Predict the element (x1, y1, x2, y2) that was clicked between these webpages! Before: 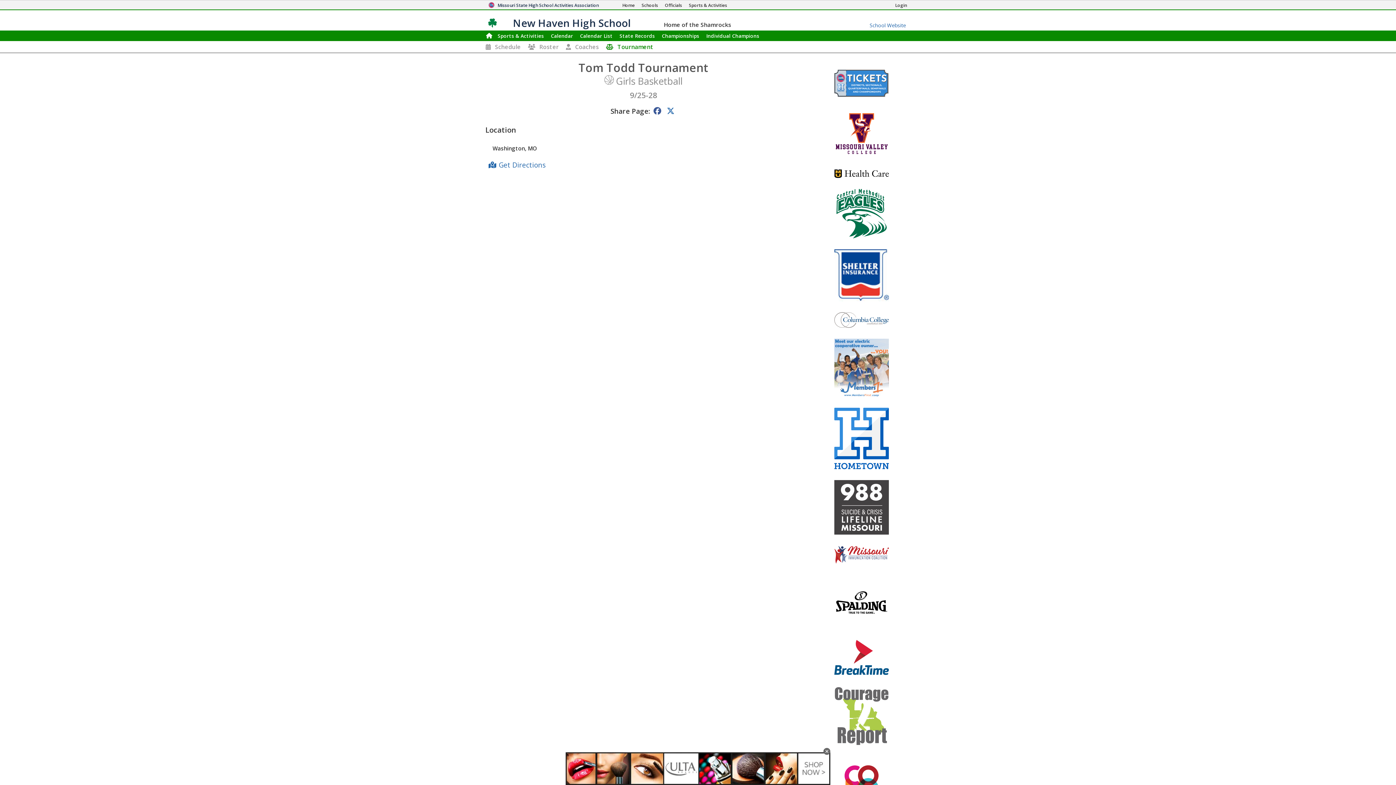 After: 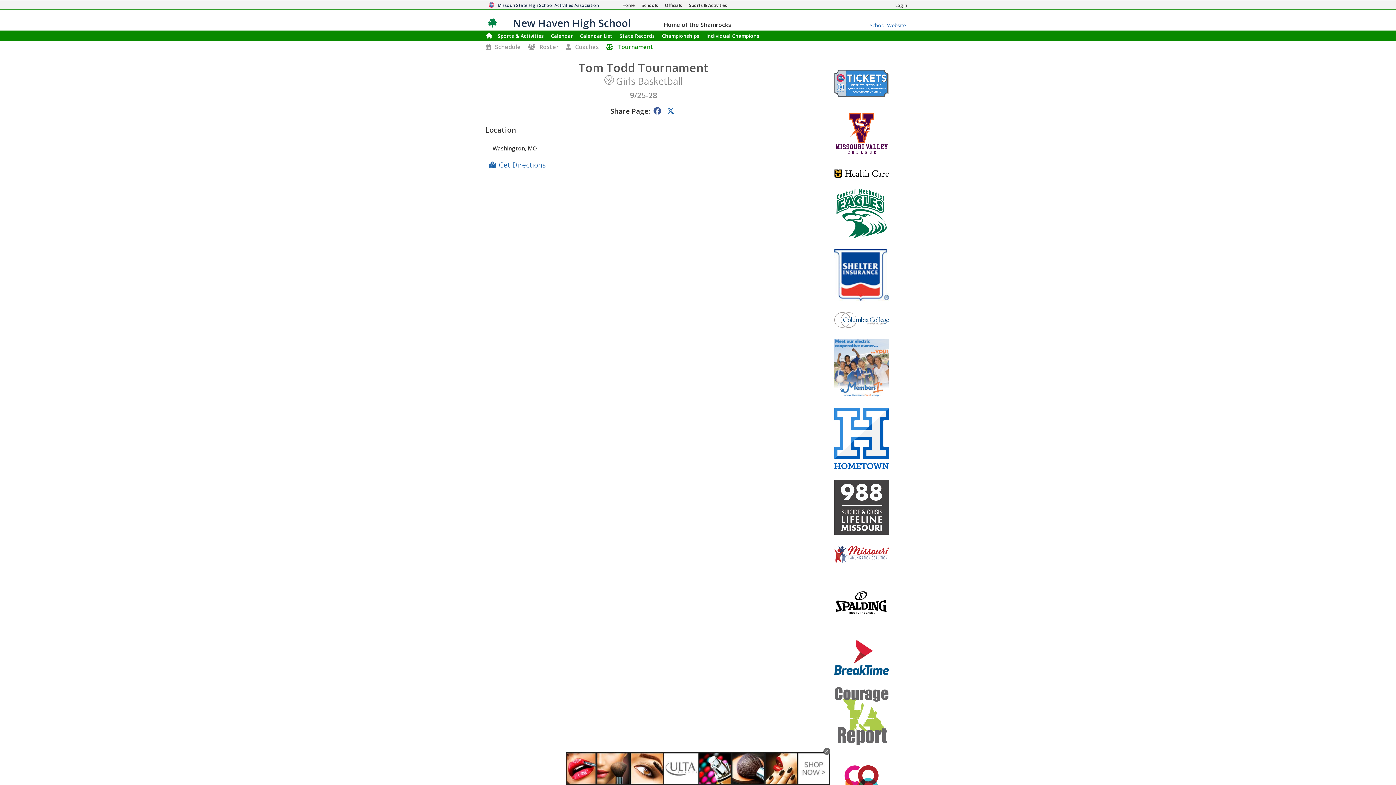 Action: bbox: (651, 106, 663, 114)